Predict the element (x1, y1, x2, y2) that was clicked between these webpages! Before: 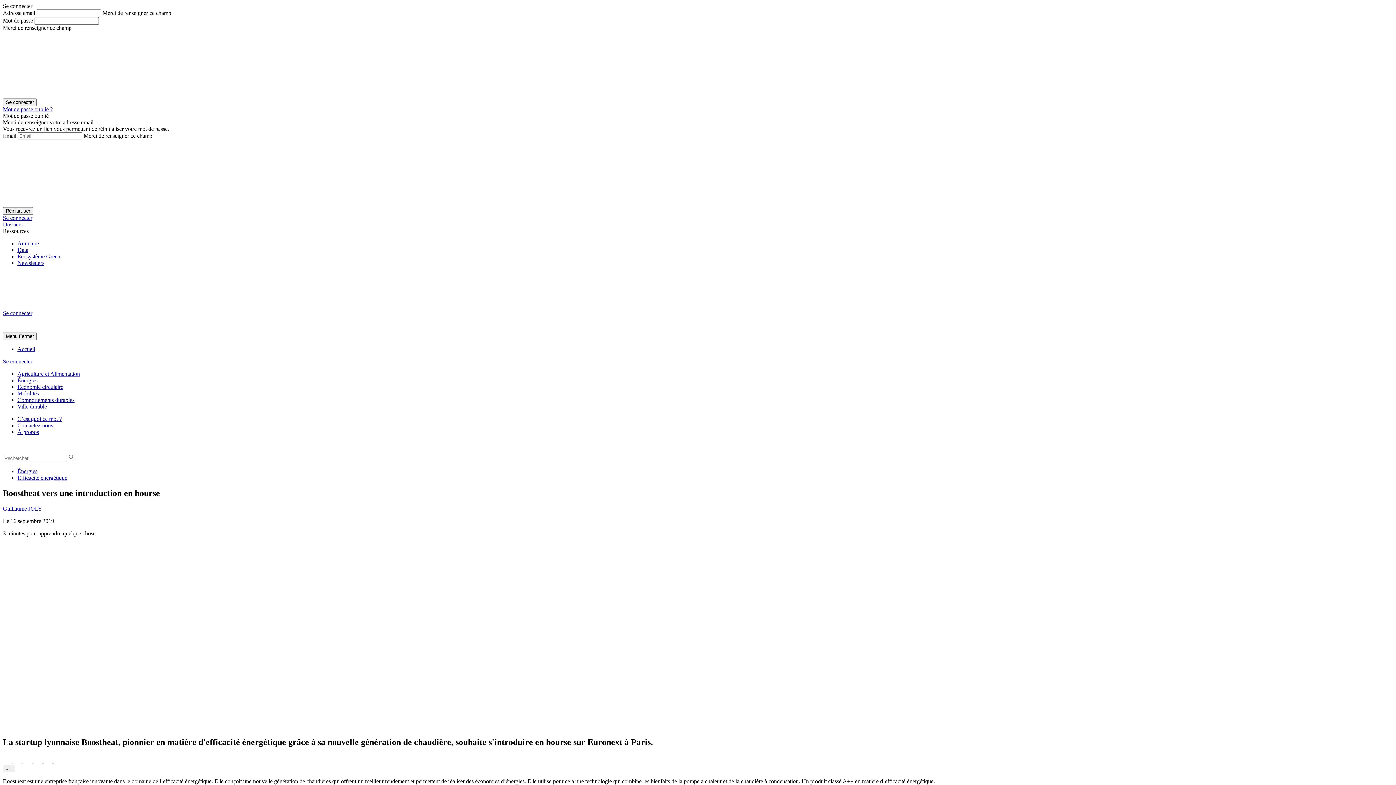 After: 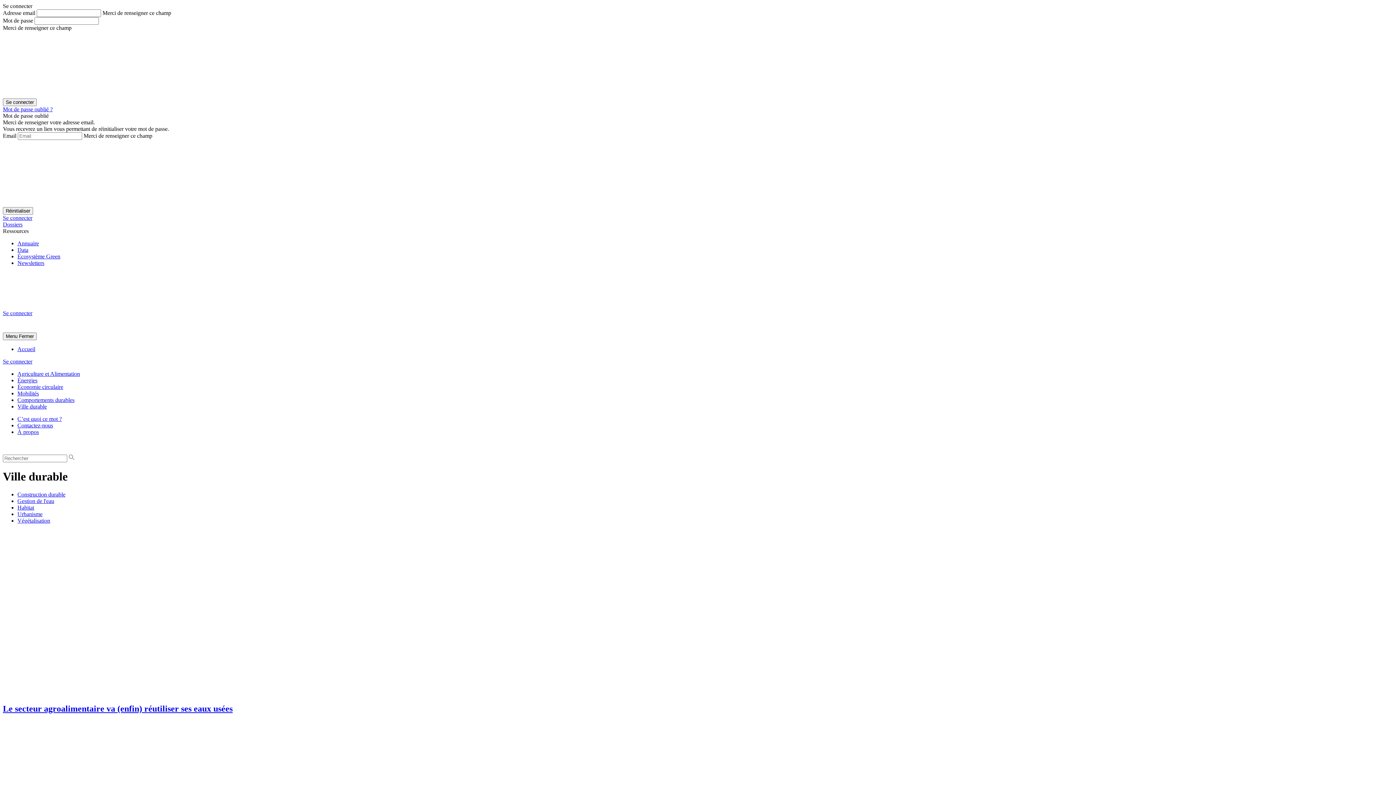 Action: bbox: (17, 403, 46, 409) label: Ville durable